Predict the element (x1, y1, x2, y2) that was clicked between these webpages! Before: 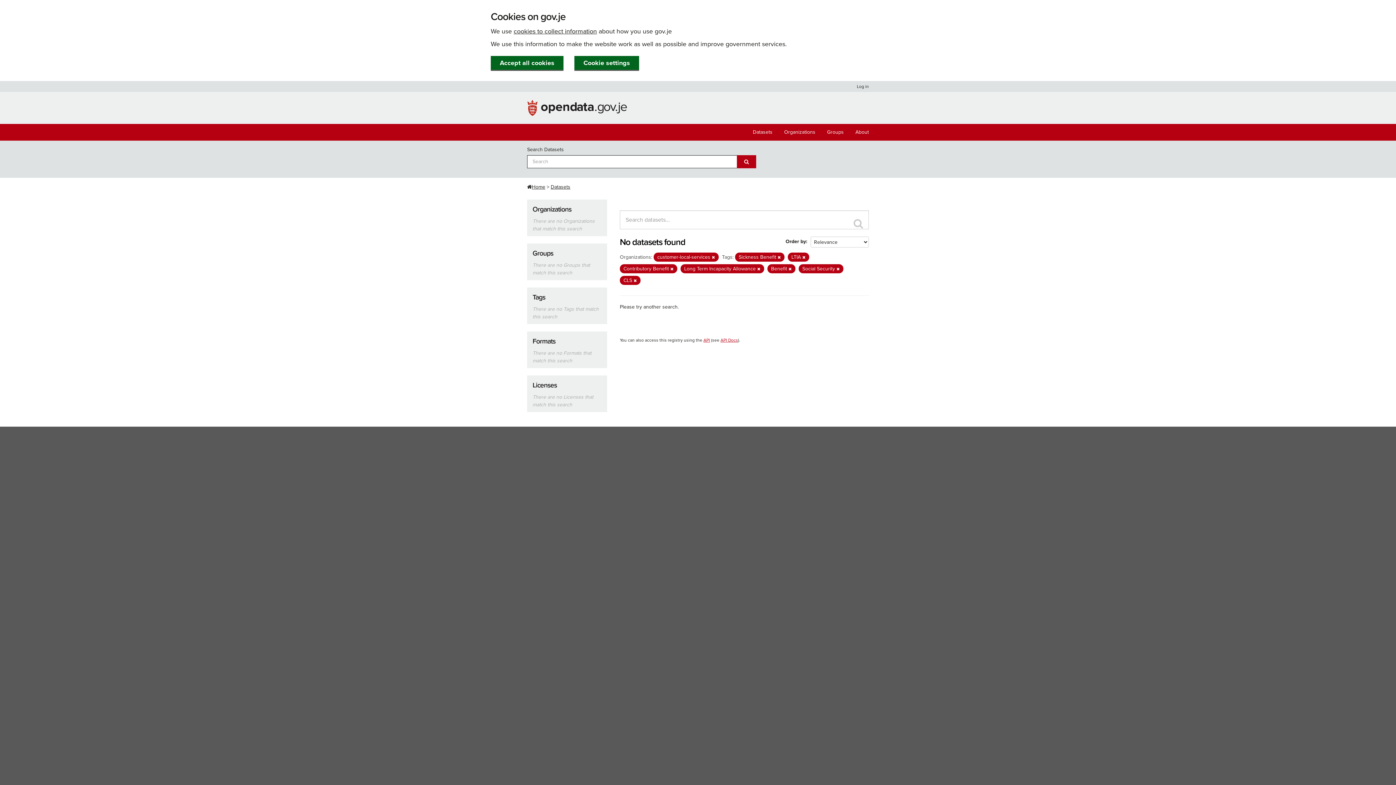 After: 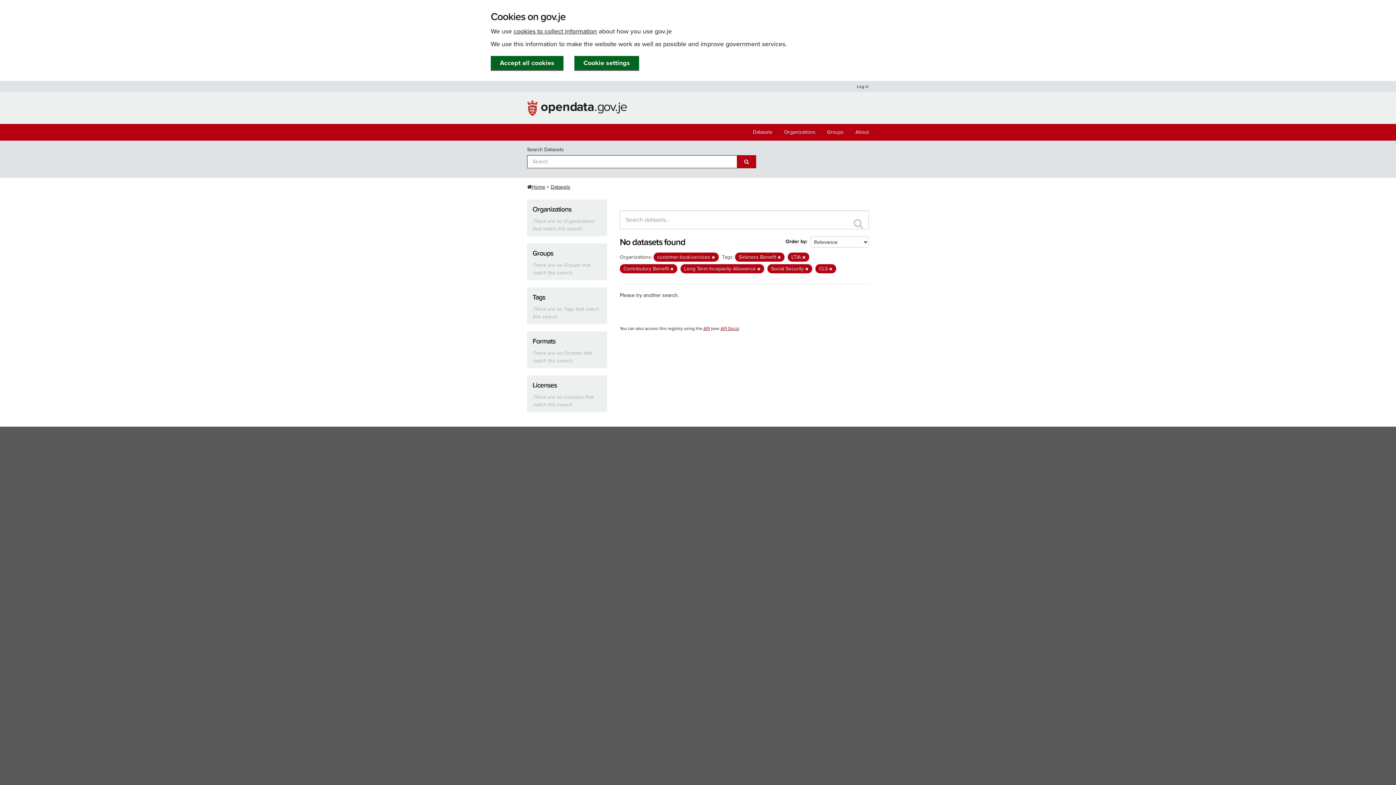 Action: bbox: (788, 266, 792, 271)